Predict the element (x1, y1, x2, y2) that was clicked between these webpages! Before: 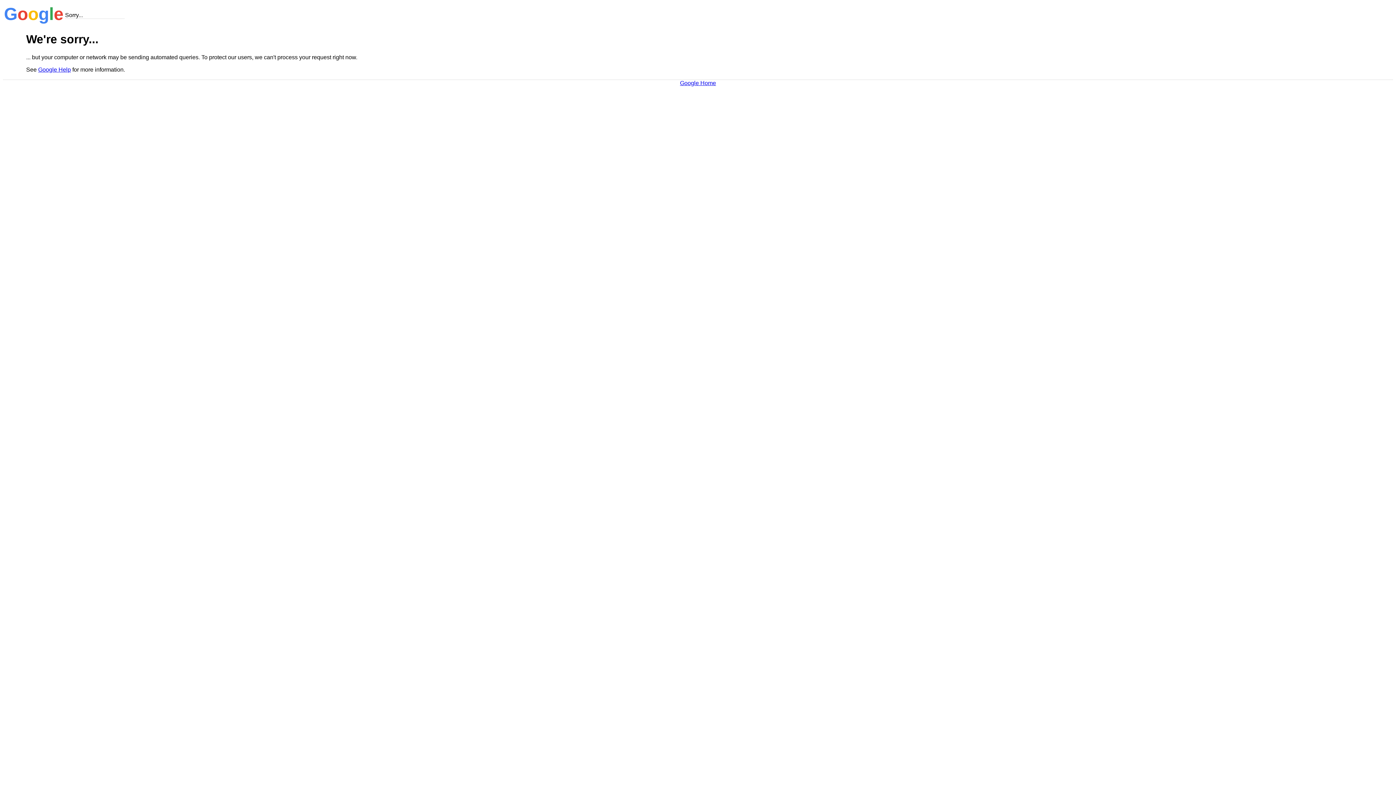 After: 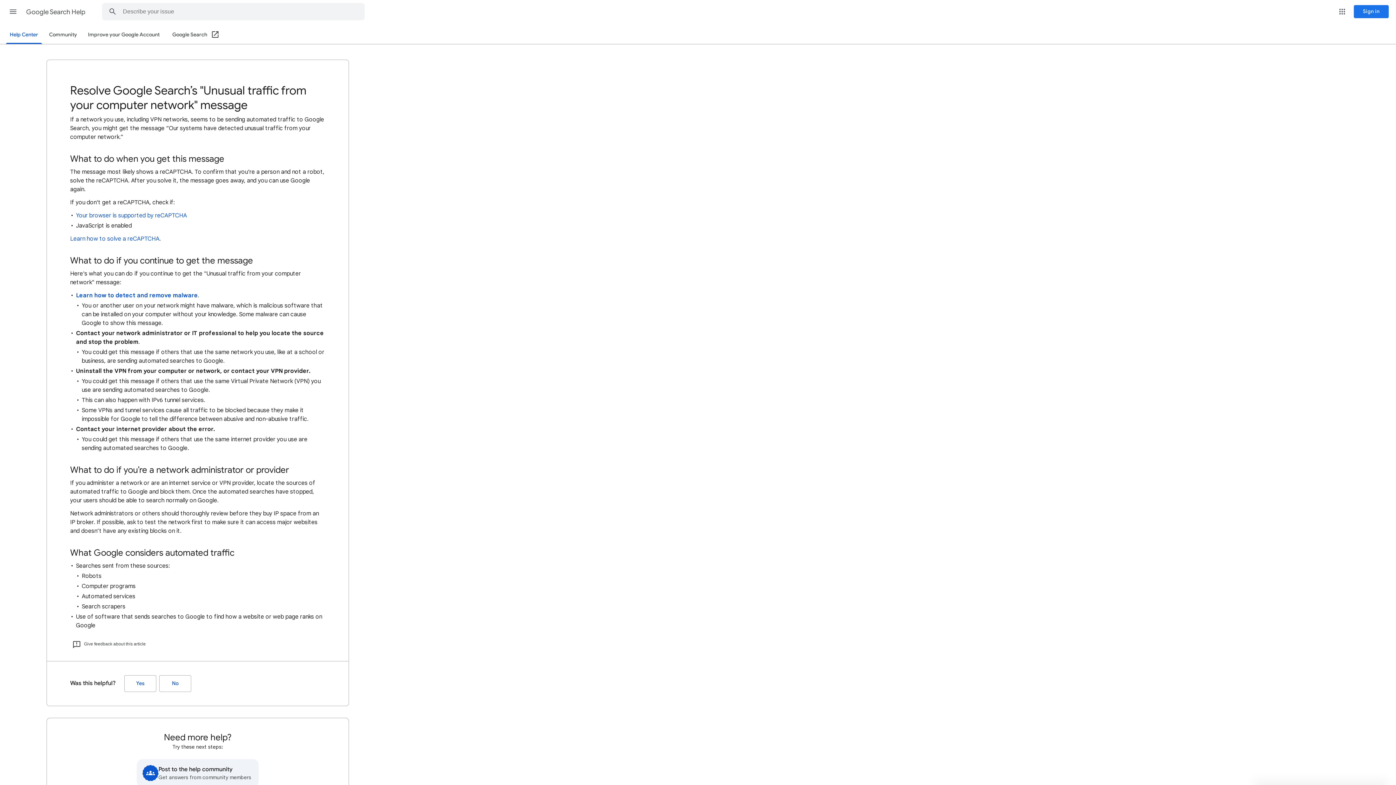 Action: bbox: (38, 66, 70, 72) label: Google Help